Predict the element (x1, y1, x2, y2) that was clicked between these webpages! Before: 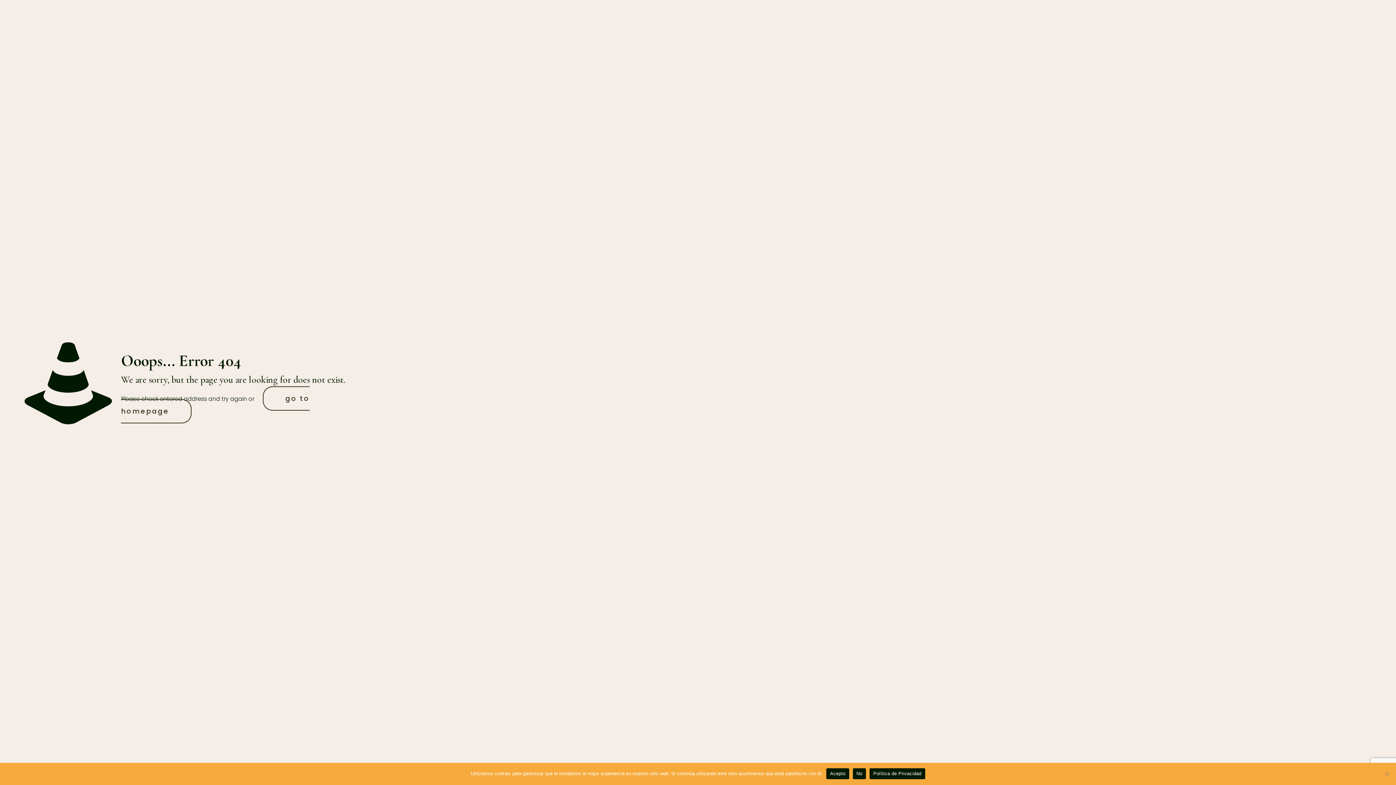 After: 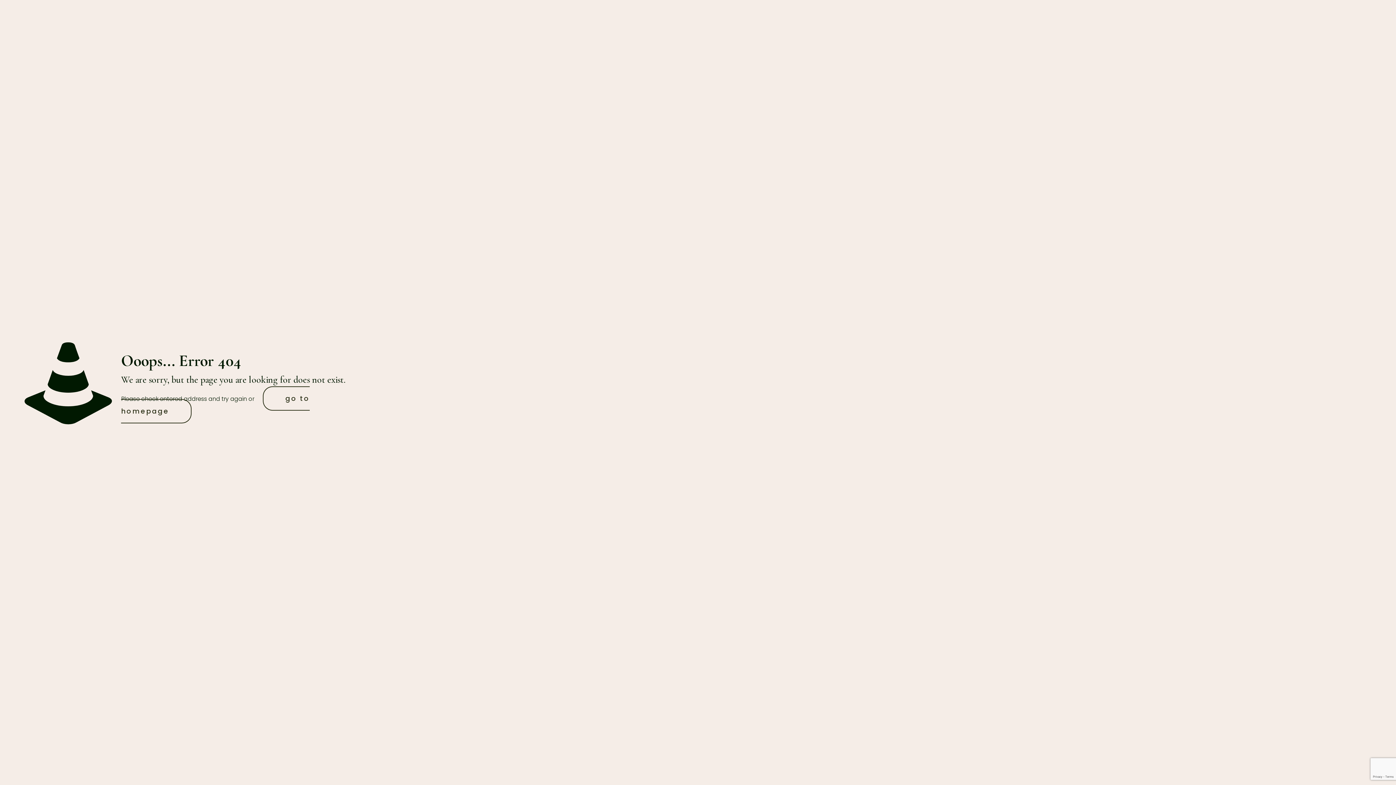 Action: label: Acepto bbox: (826, 768, 849, 779)